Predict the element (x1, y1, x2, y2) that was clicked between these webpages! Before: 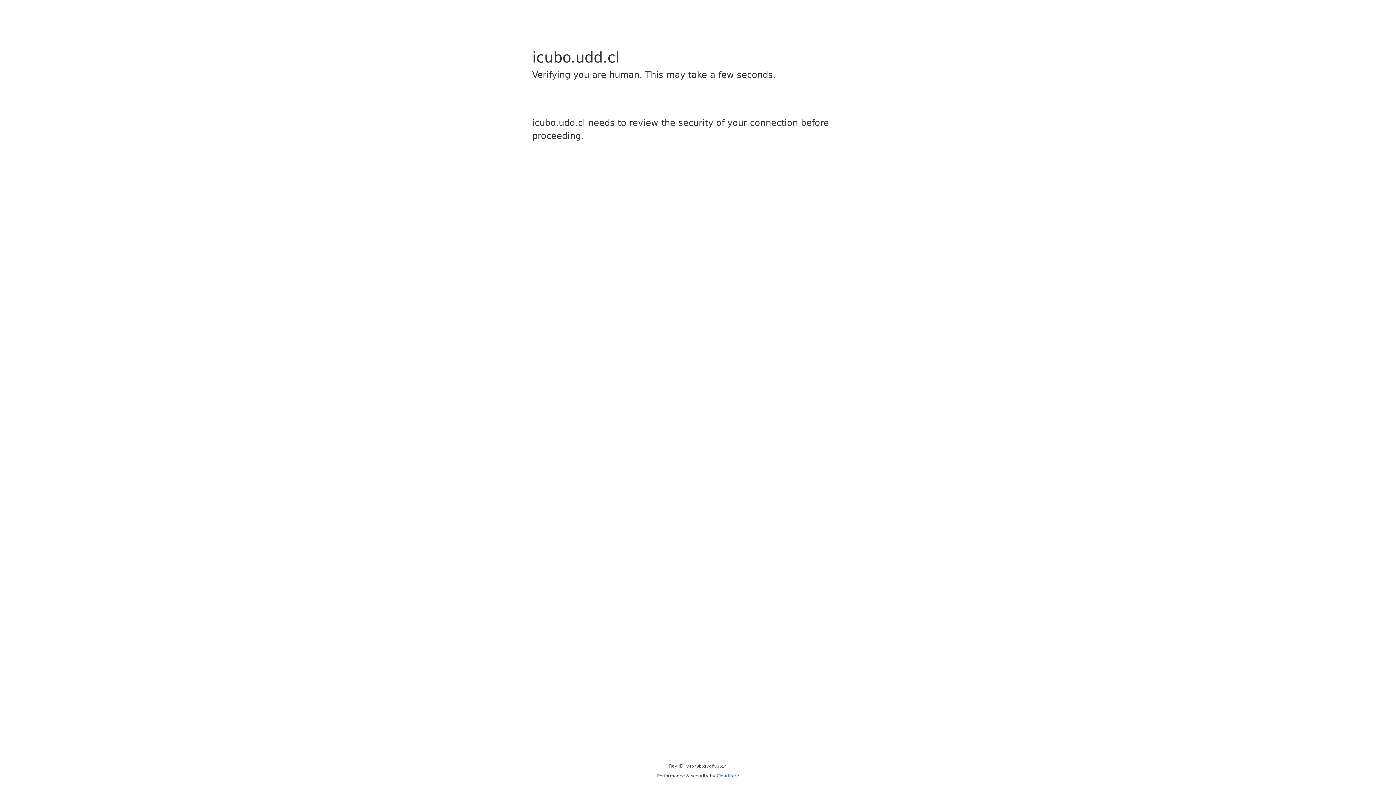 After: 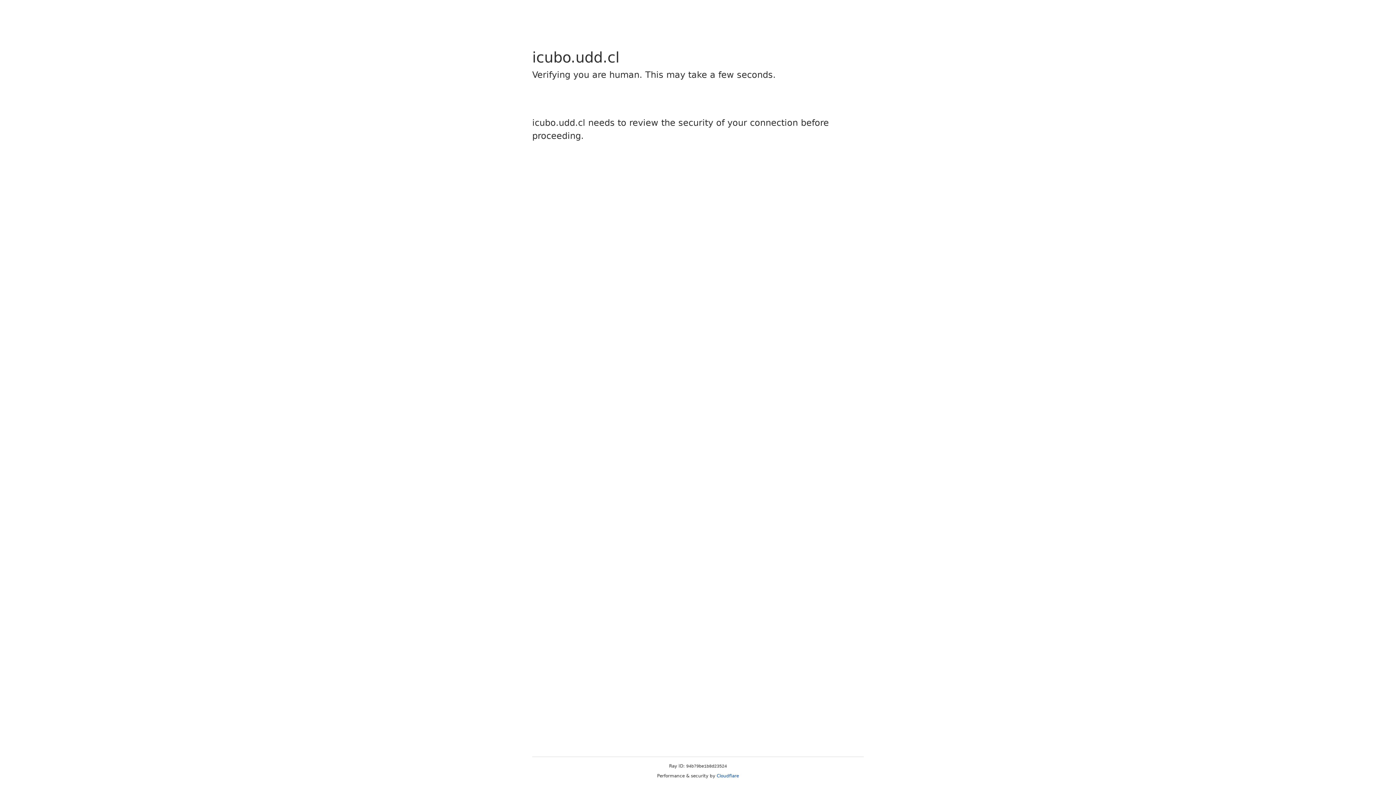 Action: bbox: (716, 773, 739, 778) label: Cloudflare